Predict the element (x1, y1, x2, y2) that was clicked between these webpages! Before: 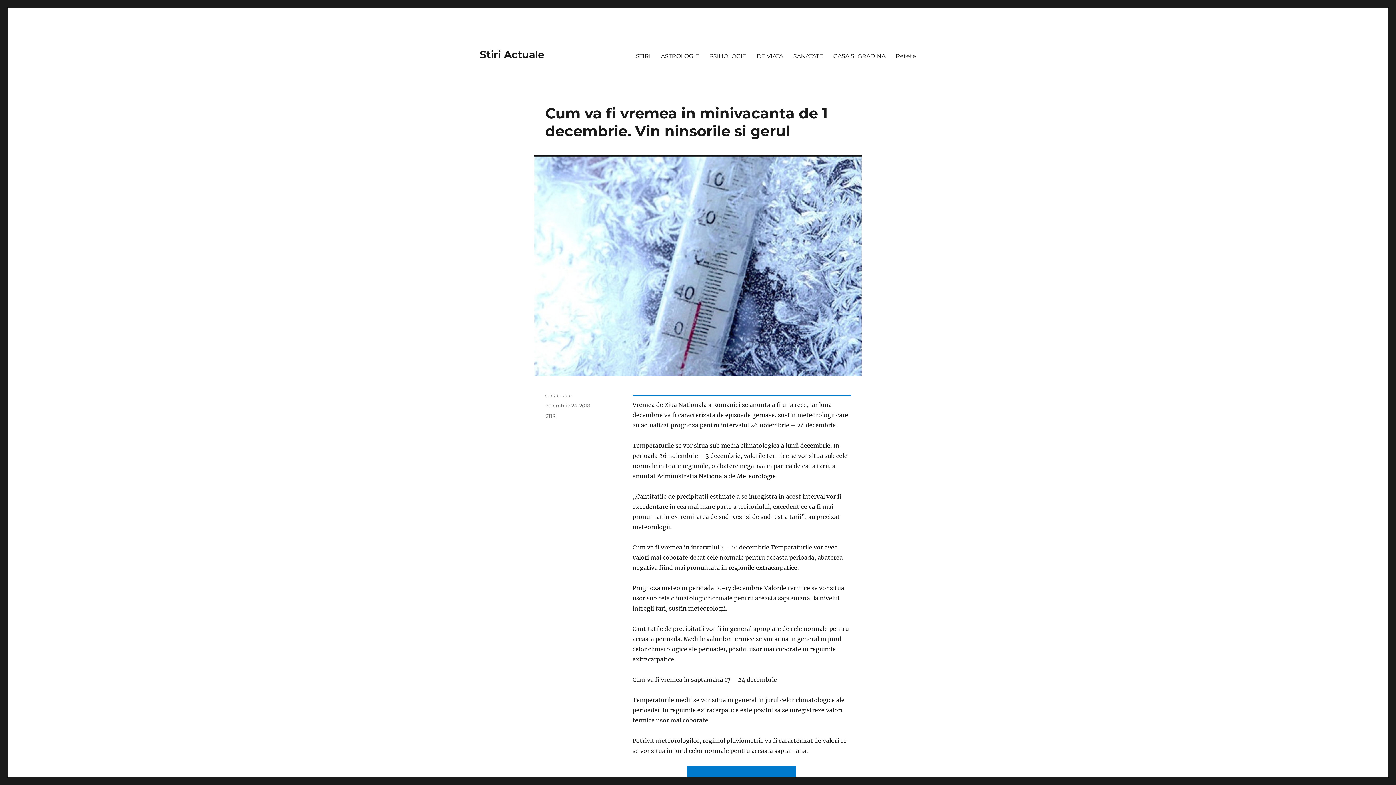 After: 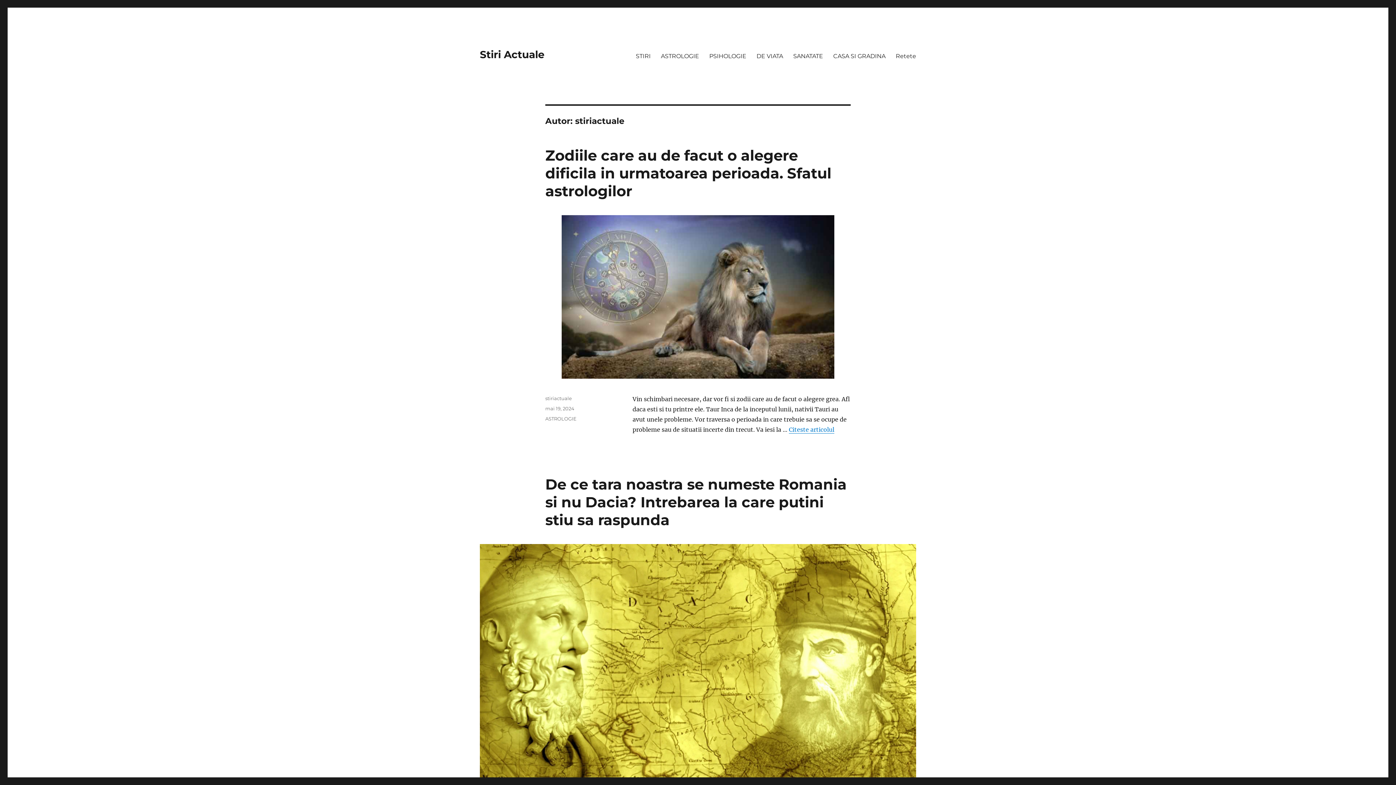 Action: label: stiriactuale bbox: (545, 392, 572, 398)